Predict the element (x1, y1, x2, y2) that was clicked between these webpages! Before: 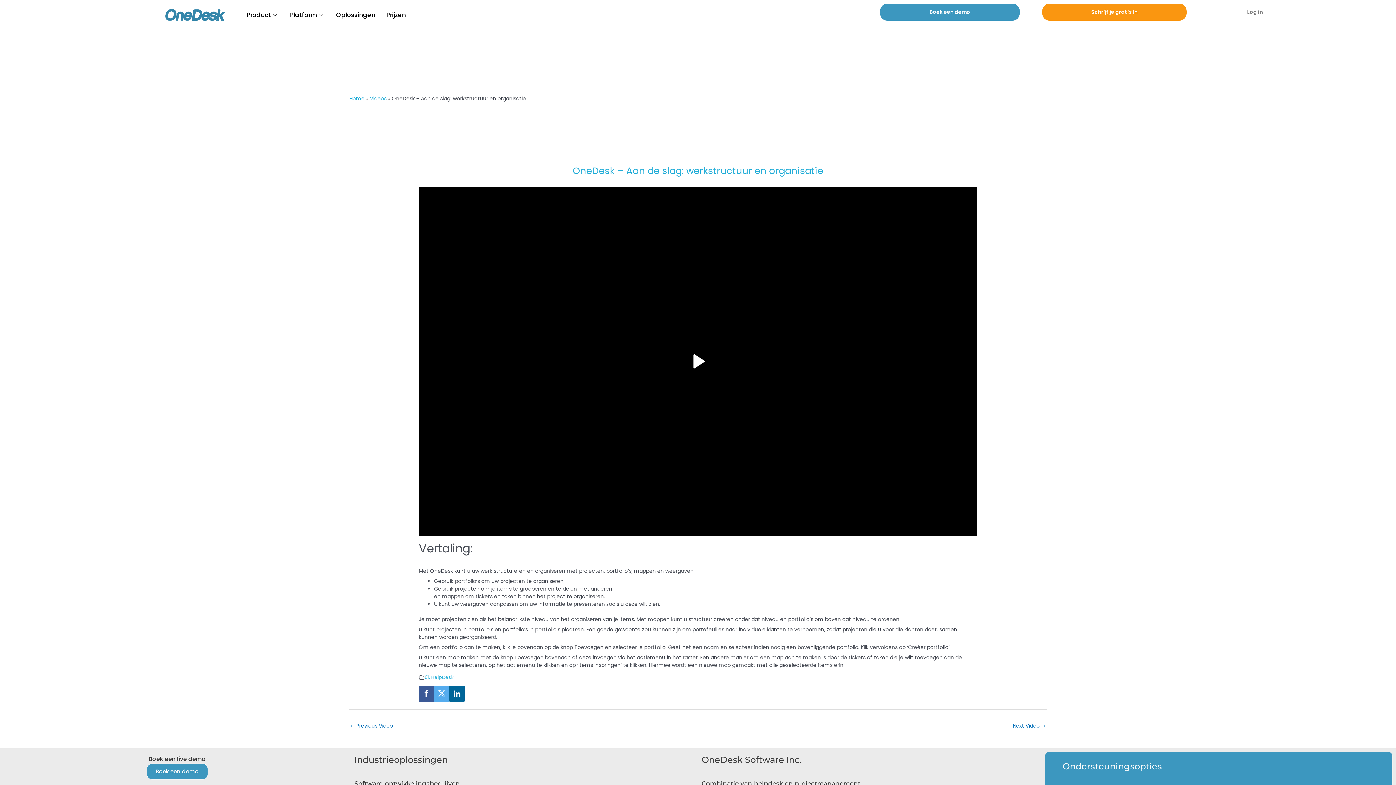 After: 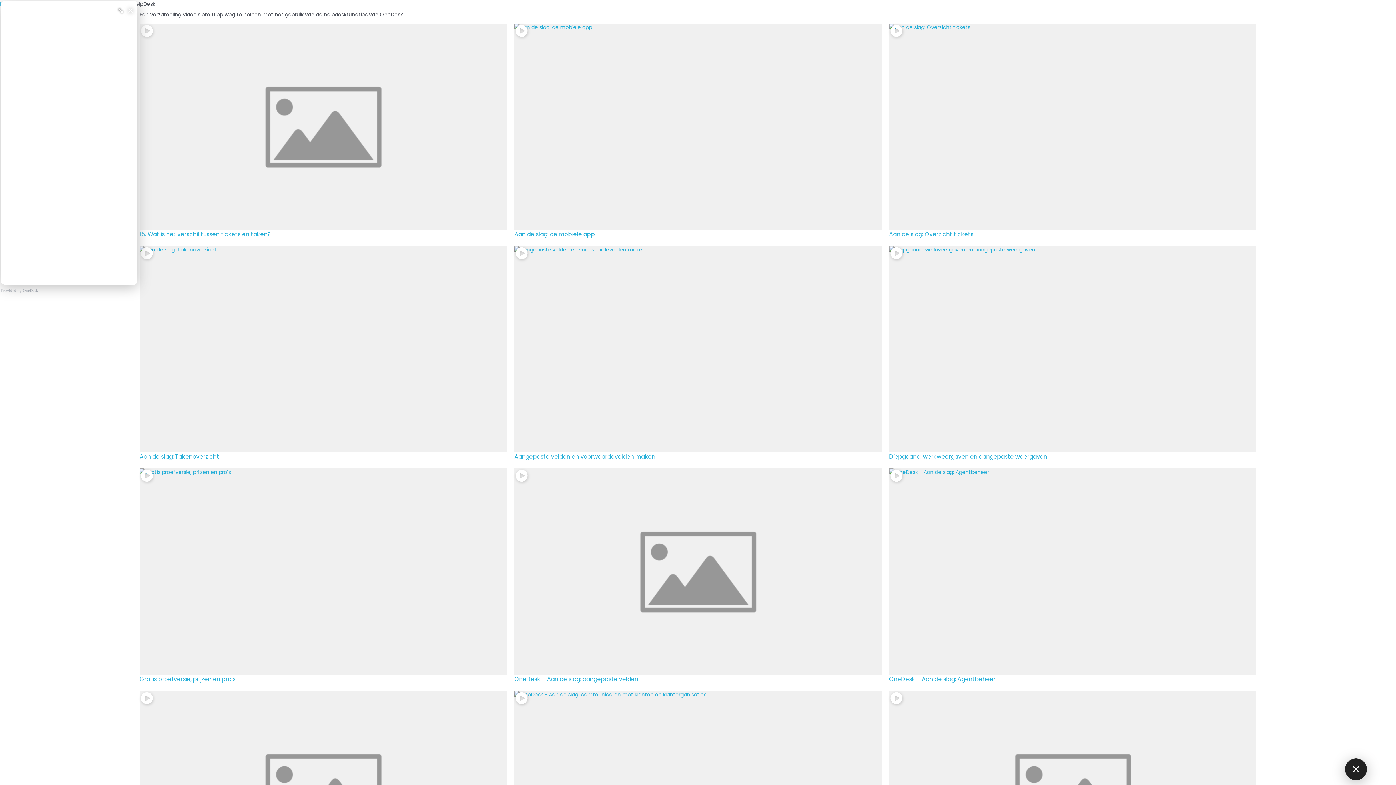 Action: label: 01. HelpDesk bbox: (424, 674, 453, 680)